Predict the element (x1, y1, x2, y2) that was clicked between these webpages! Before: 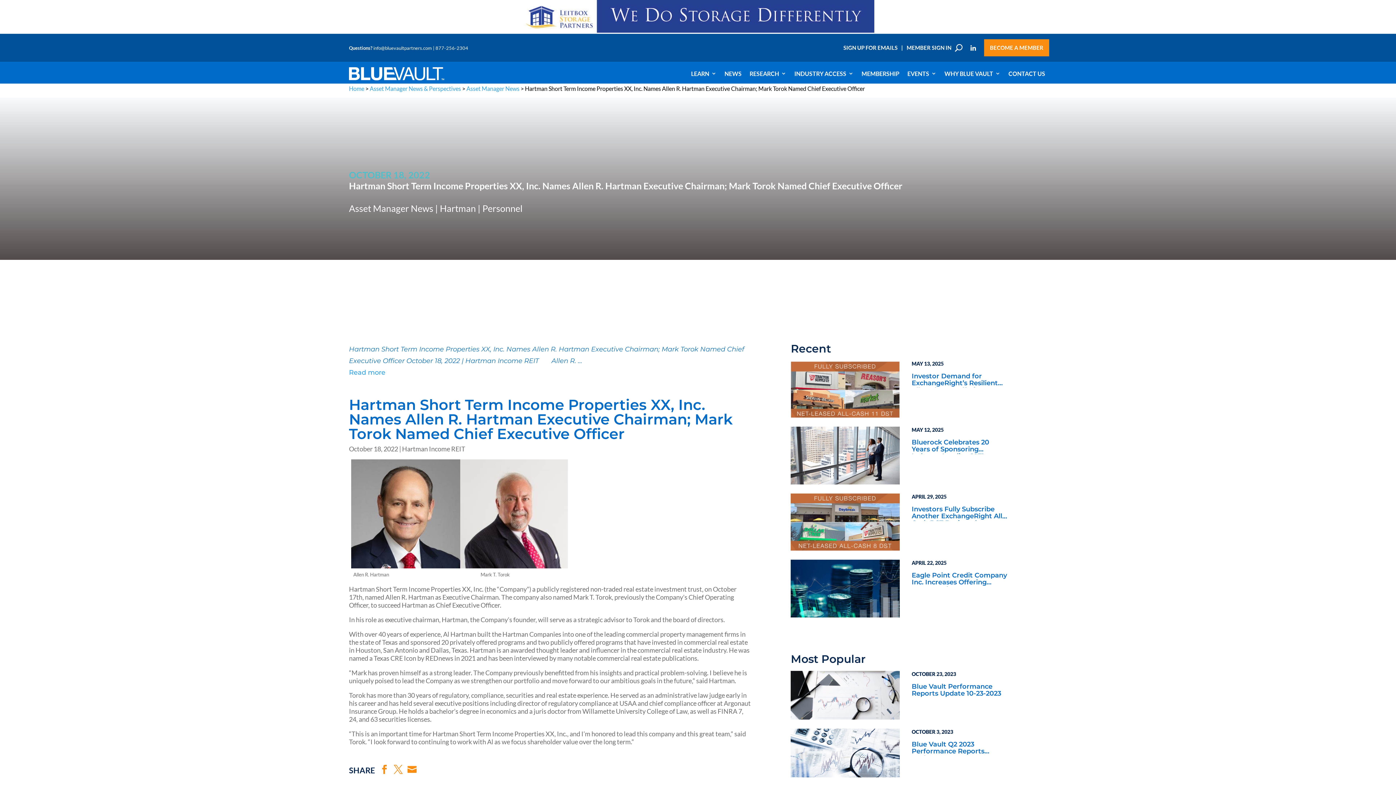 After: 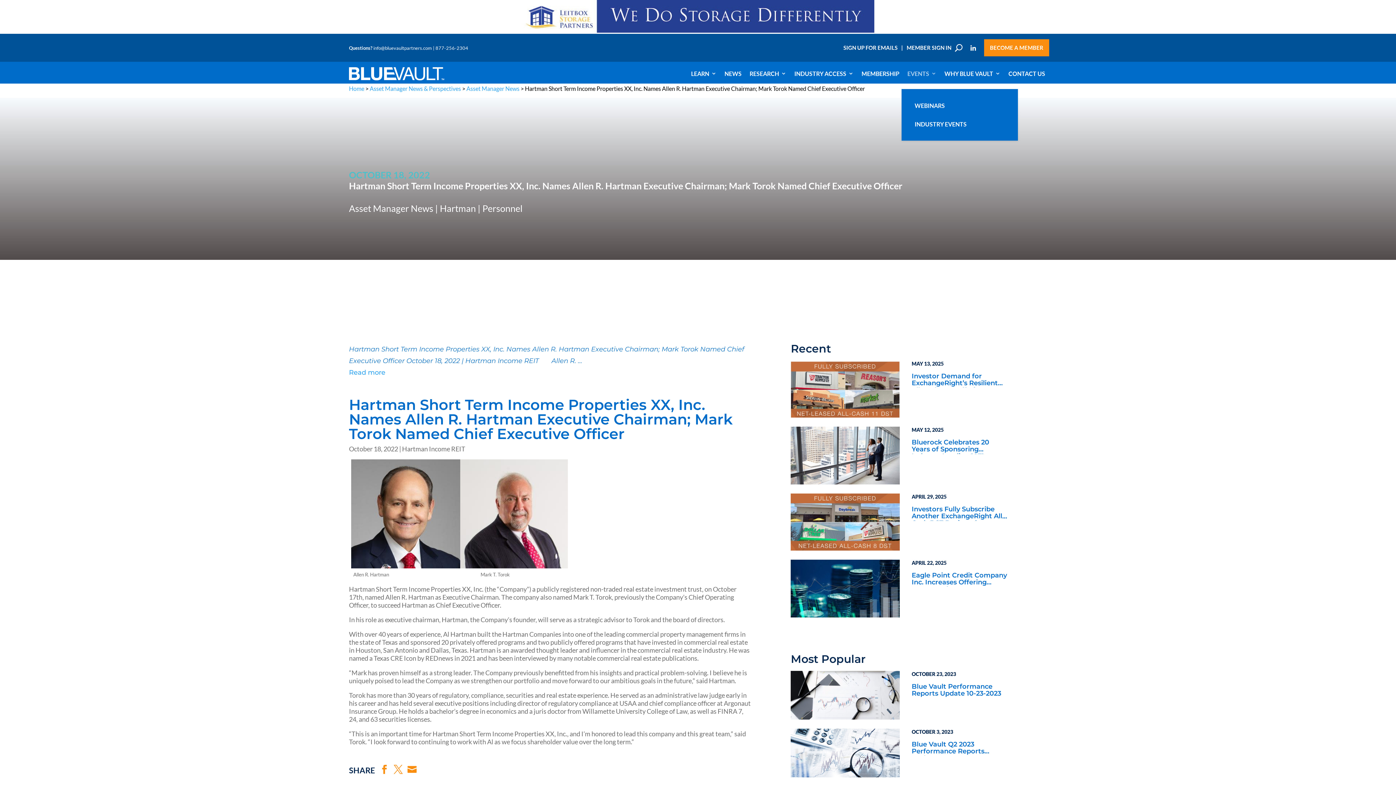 Action: label: EVENTS bbox: (907, 70, 936, 80)